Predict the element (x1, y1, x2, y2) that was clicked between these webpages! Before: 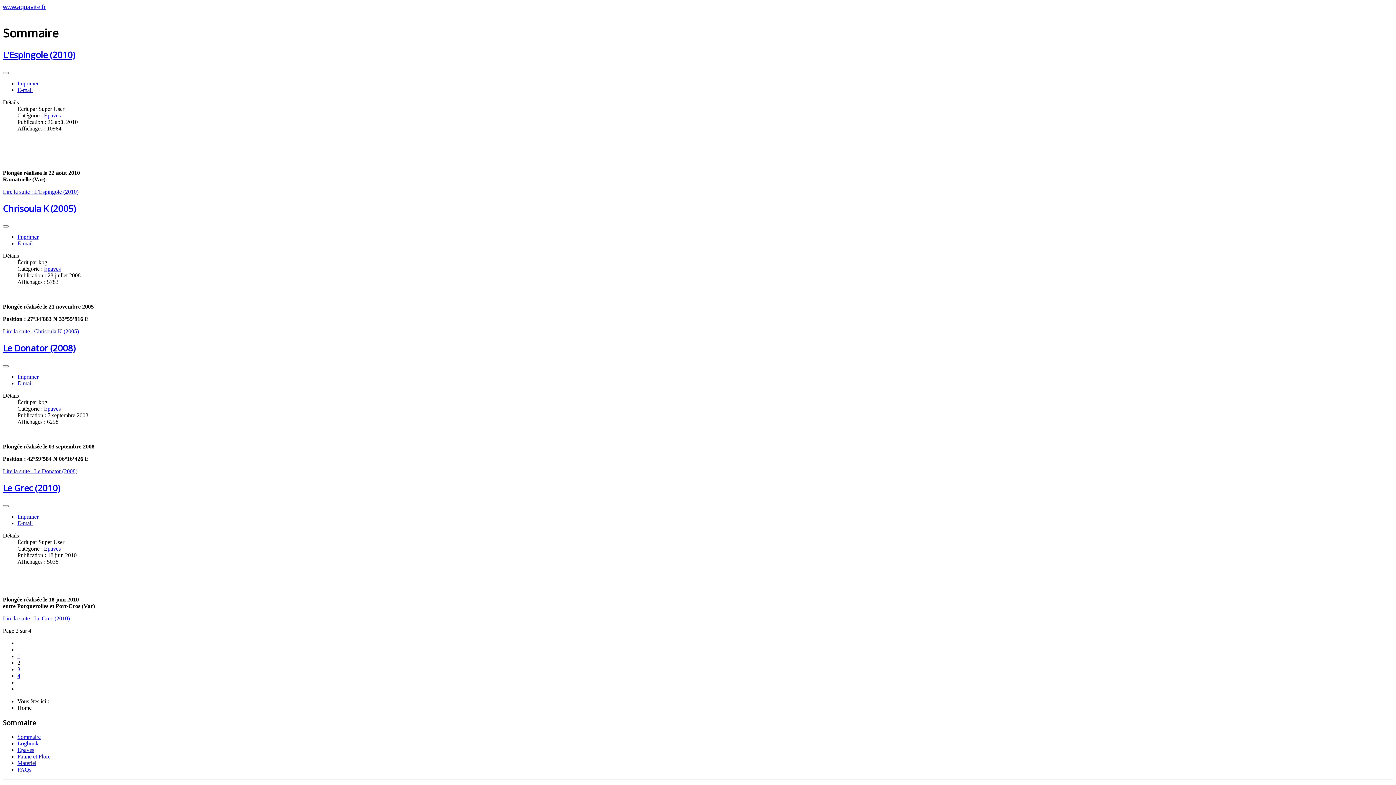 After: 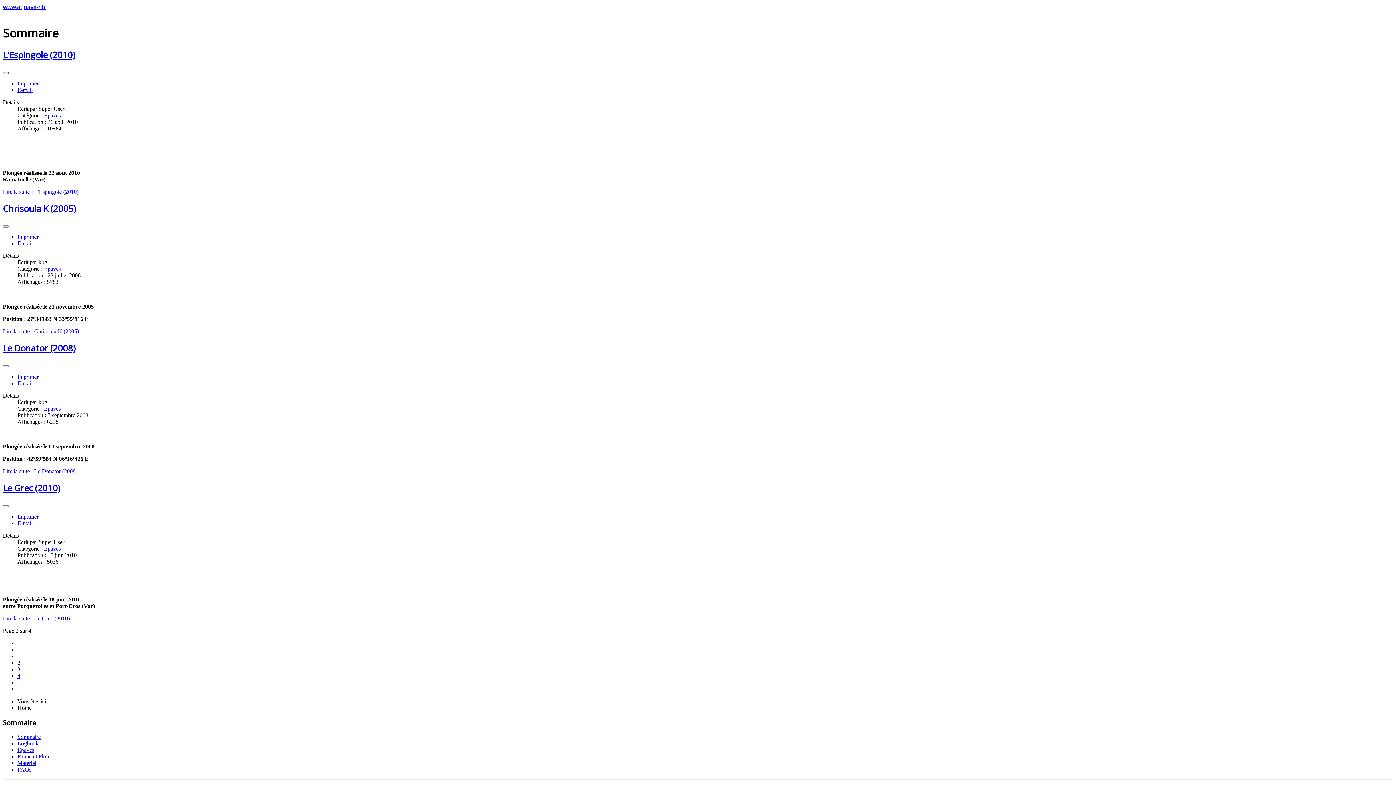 Action: bbox: (2, 71, 8, 74) label: Outils utilisateur